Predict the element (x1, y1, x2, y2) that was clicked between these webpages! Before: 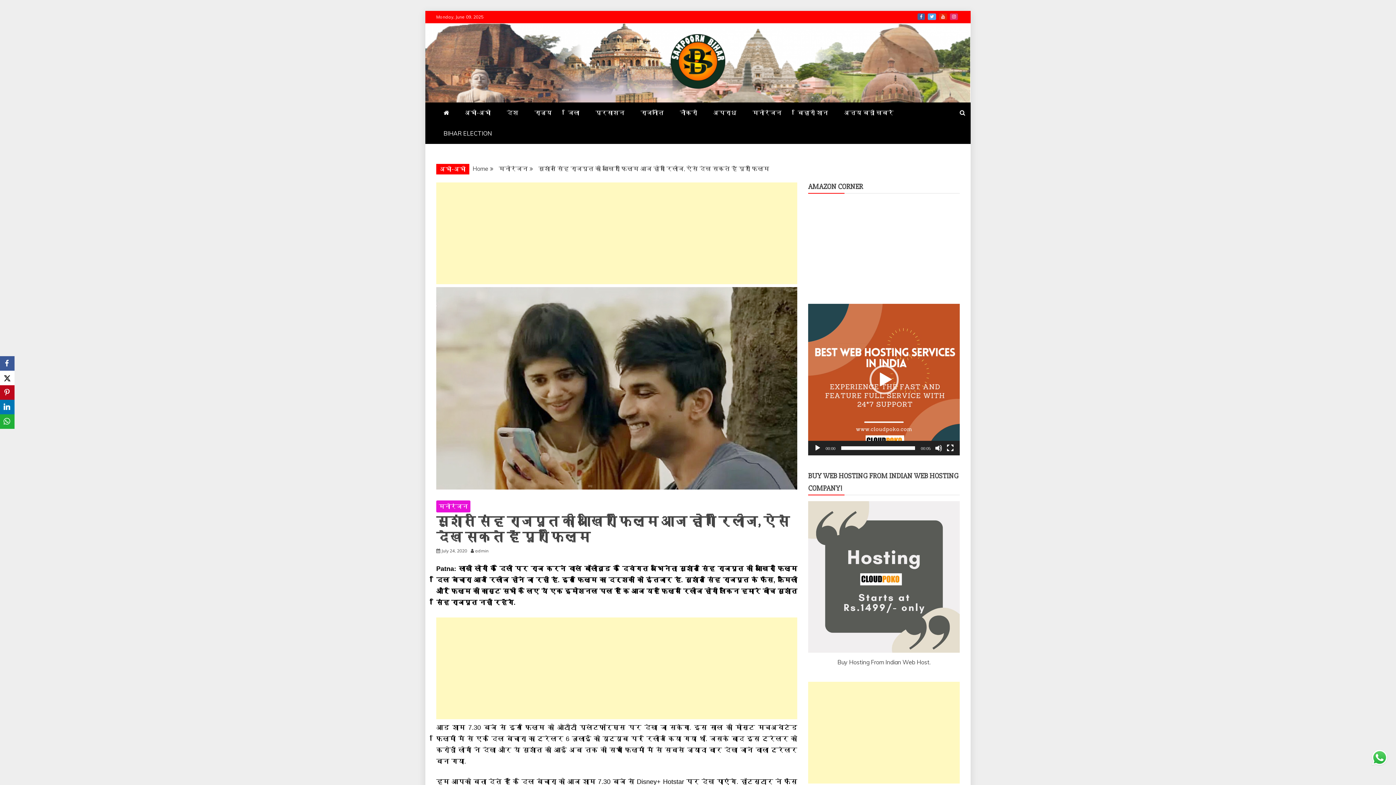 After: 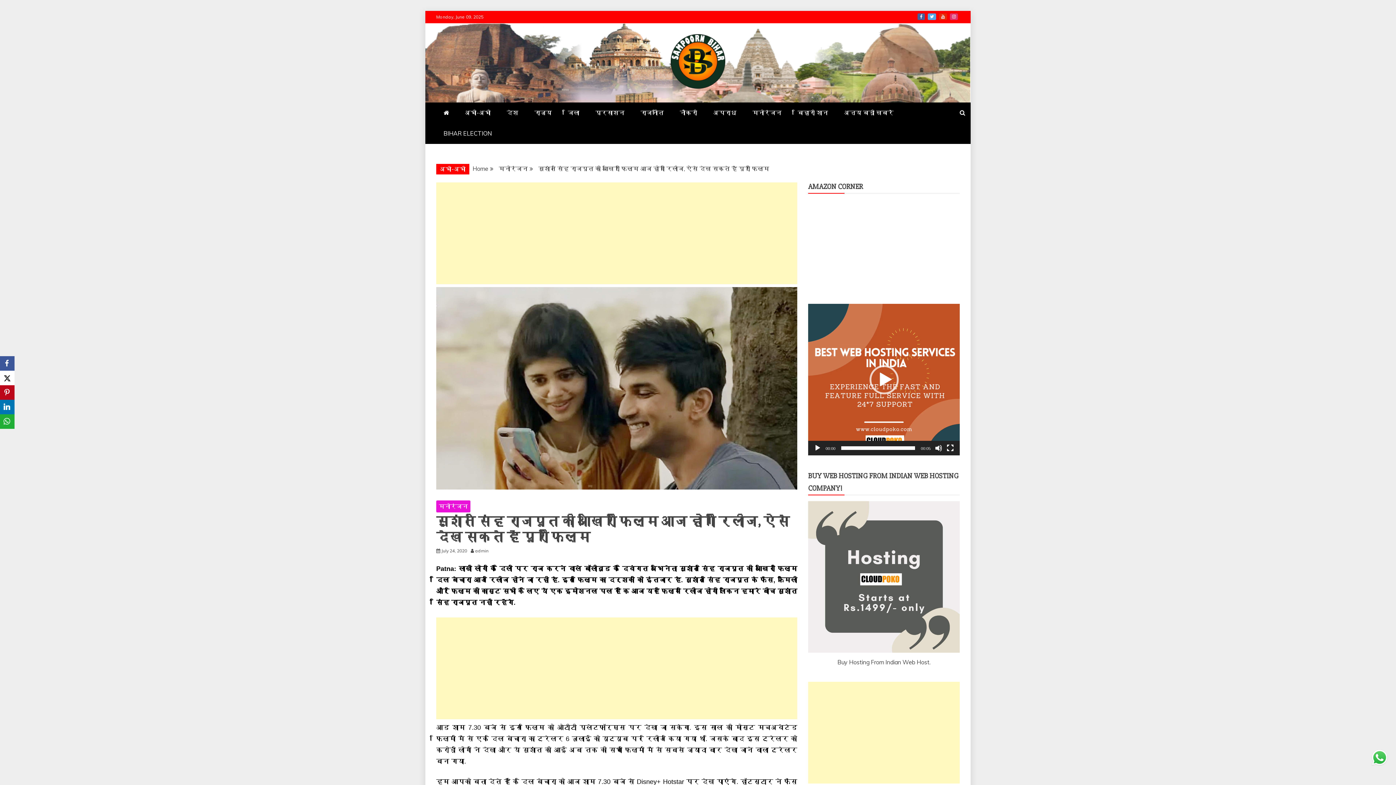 Action: label: X bbox: (0, 370, 14, 385)